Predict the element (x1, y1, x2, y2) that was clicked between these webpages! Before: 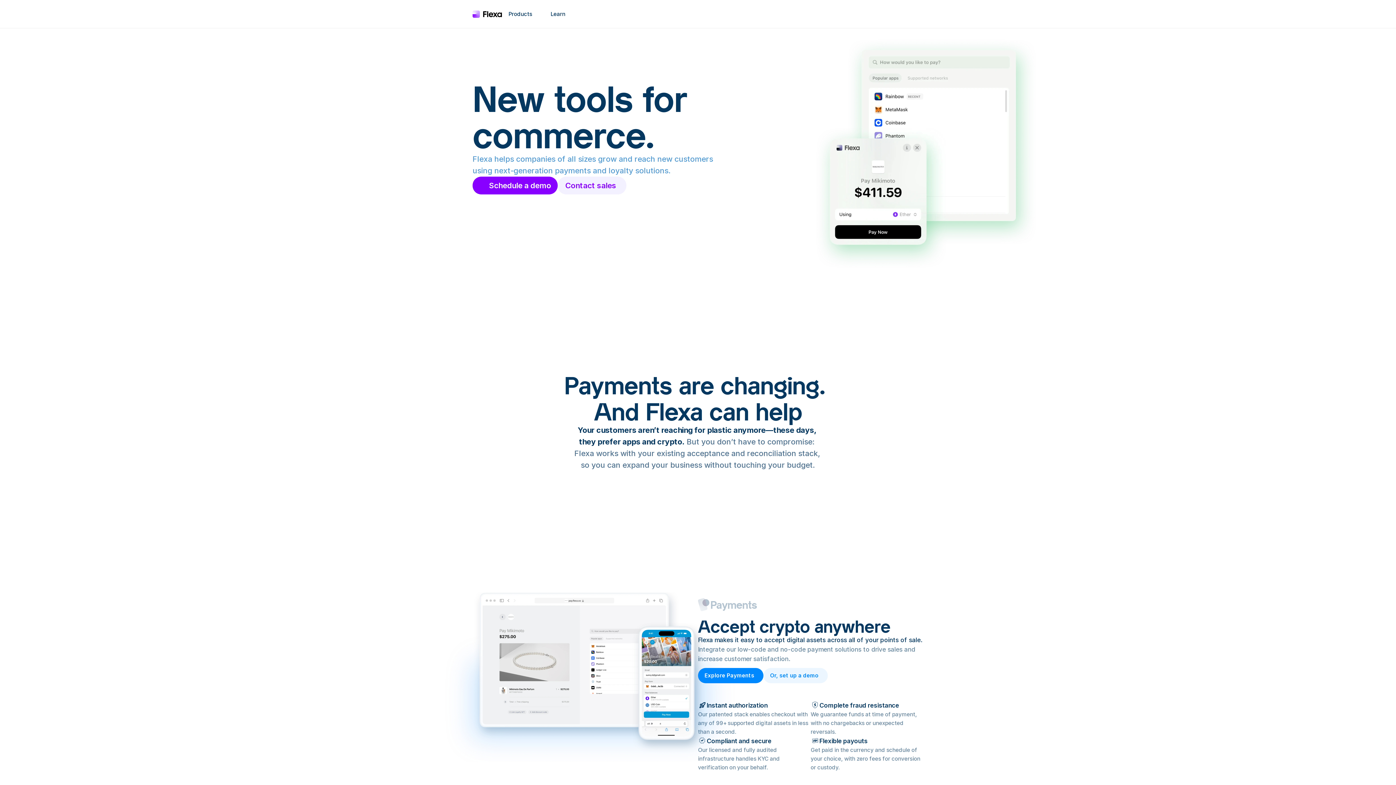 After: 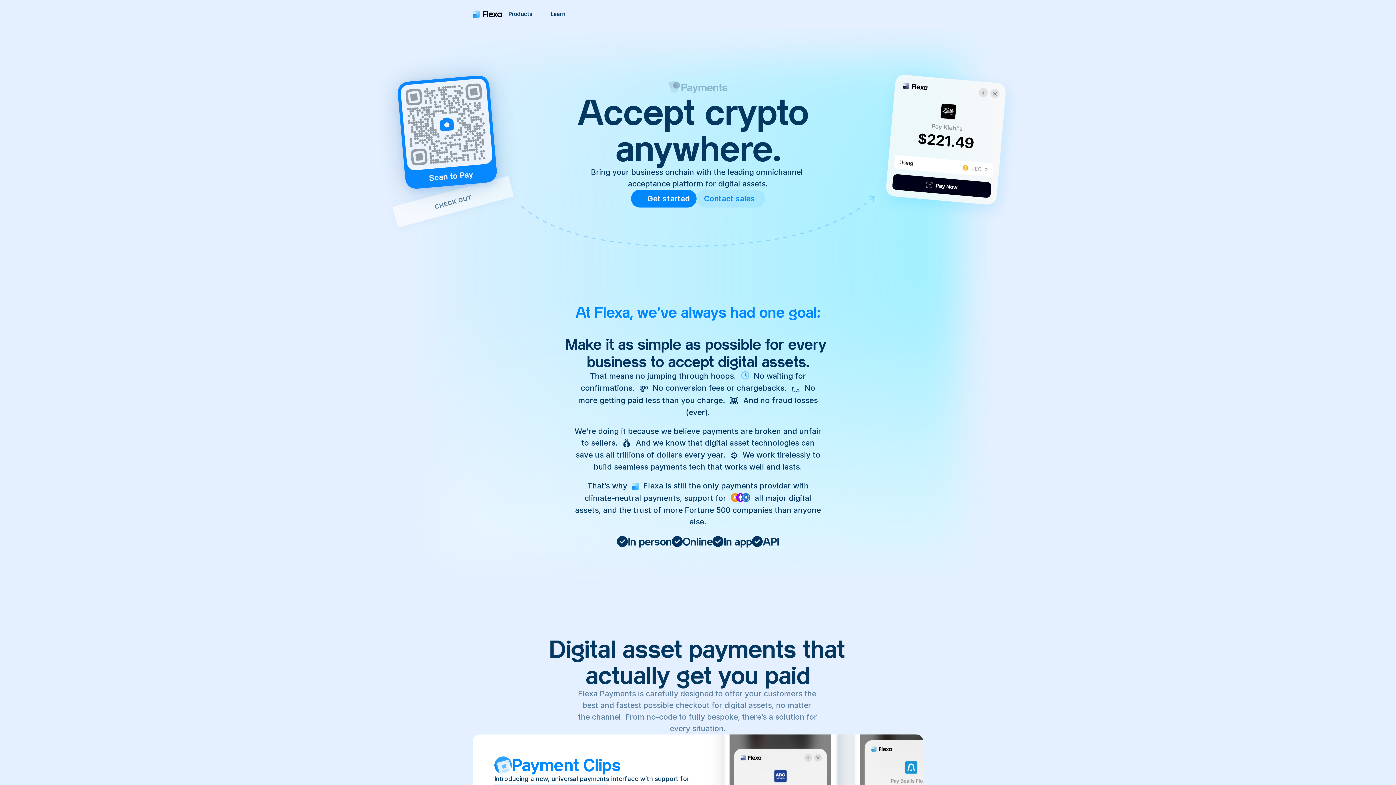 Action: bbox: (698, 672, 760, 688) label: Explore Payments